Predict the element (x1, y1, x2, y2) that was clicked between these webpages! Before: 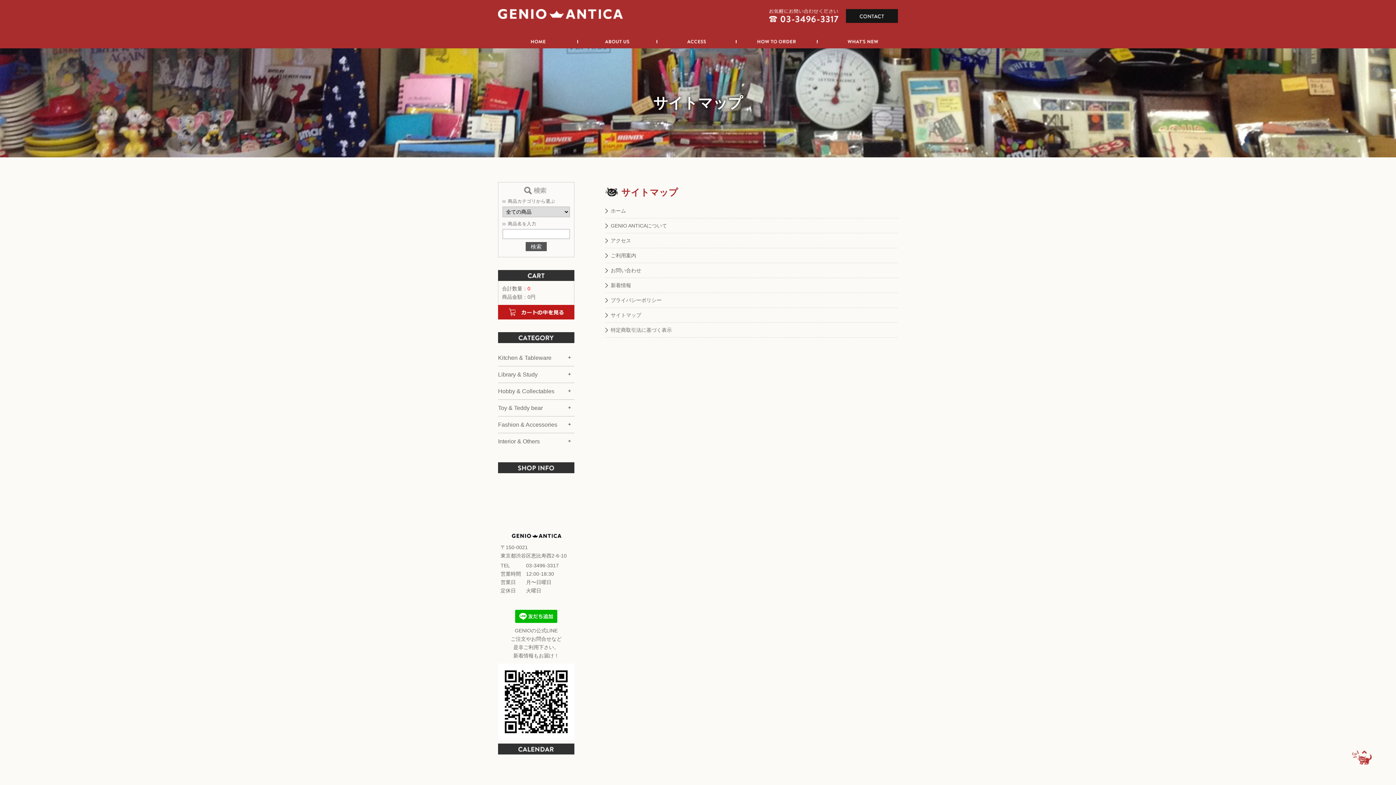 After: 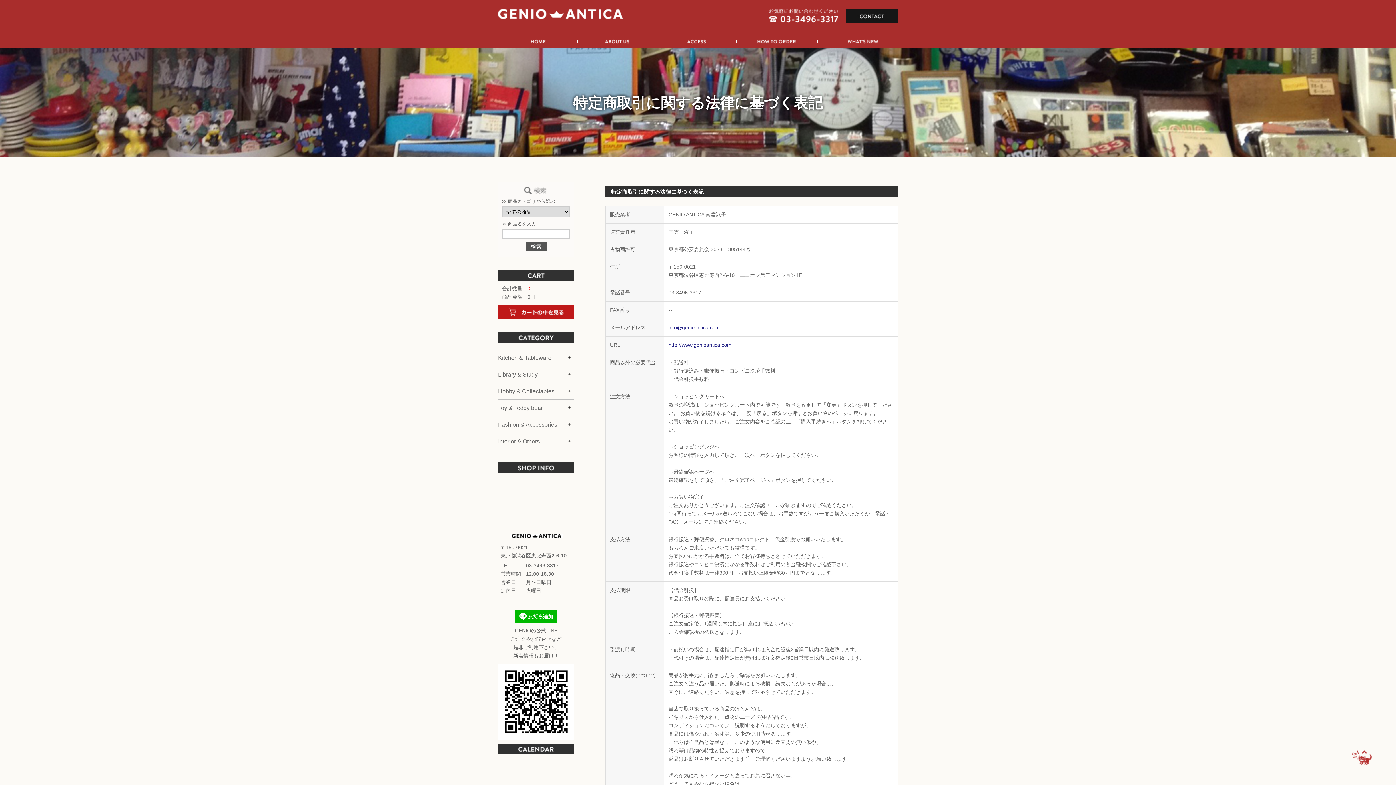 Action: bbox: (610, 327, 672, 333) label: 特定商取引法に基づく表示